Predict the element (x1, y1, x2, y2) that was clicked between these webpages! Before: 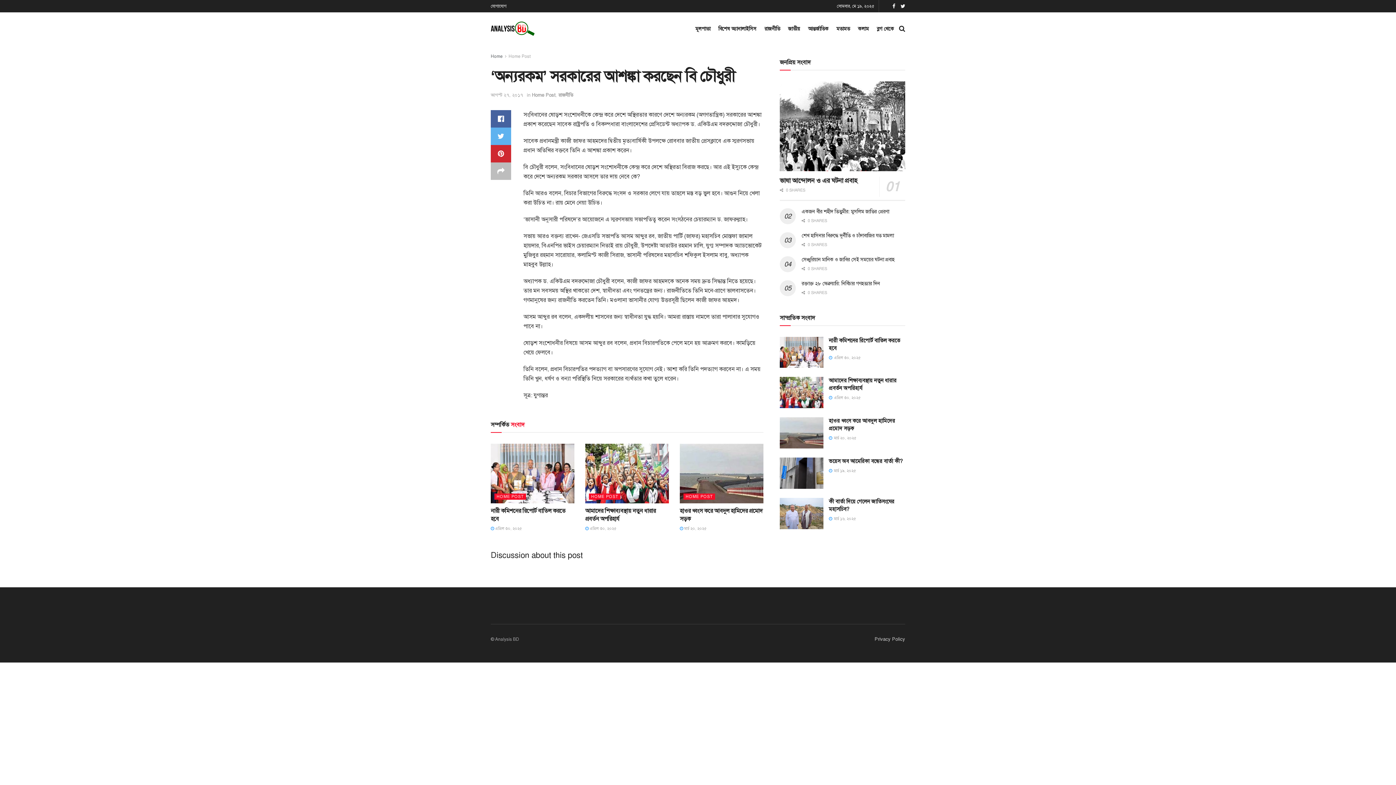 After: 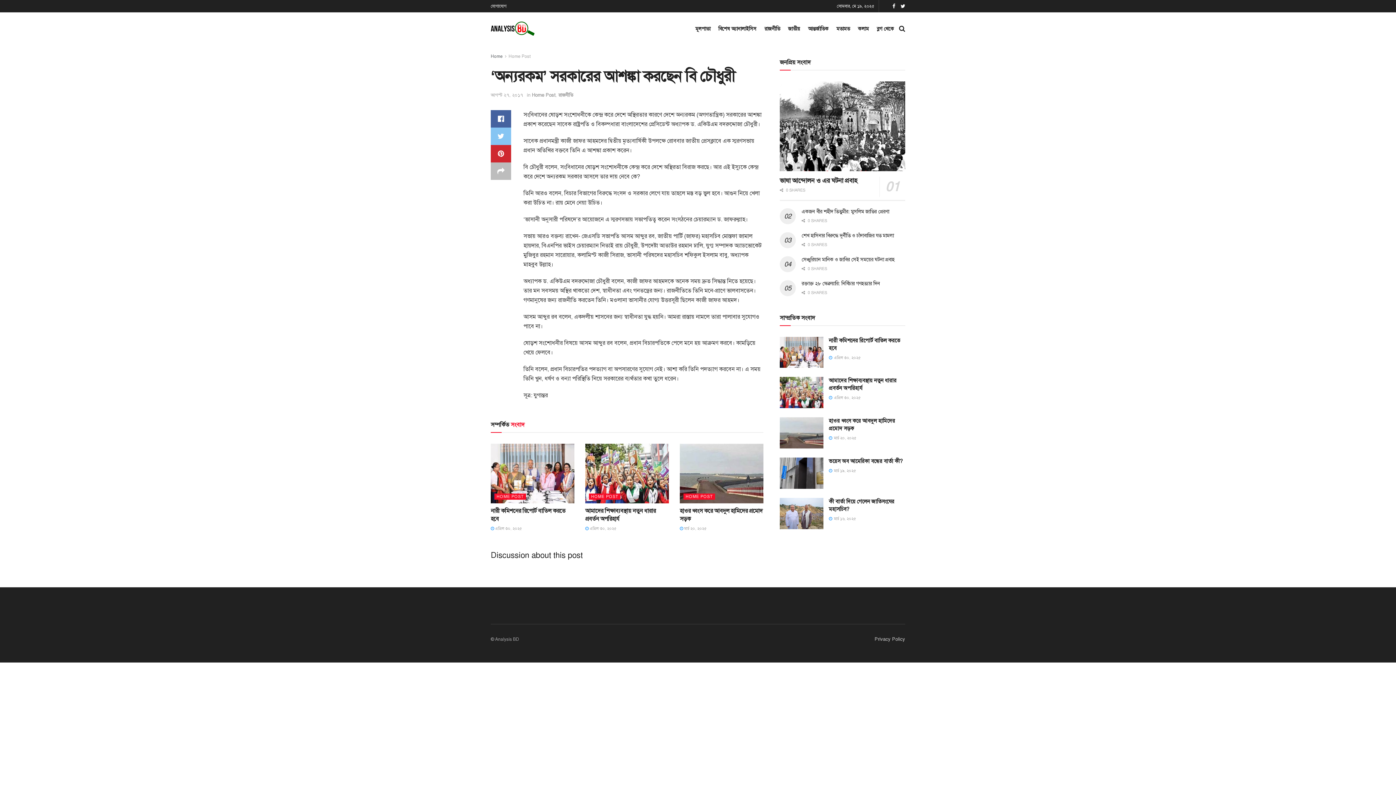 Action: bbox: (490, 127, 511, 145)